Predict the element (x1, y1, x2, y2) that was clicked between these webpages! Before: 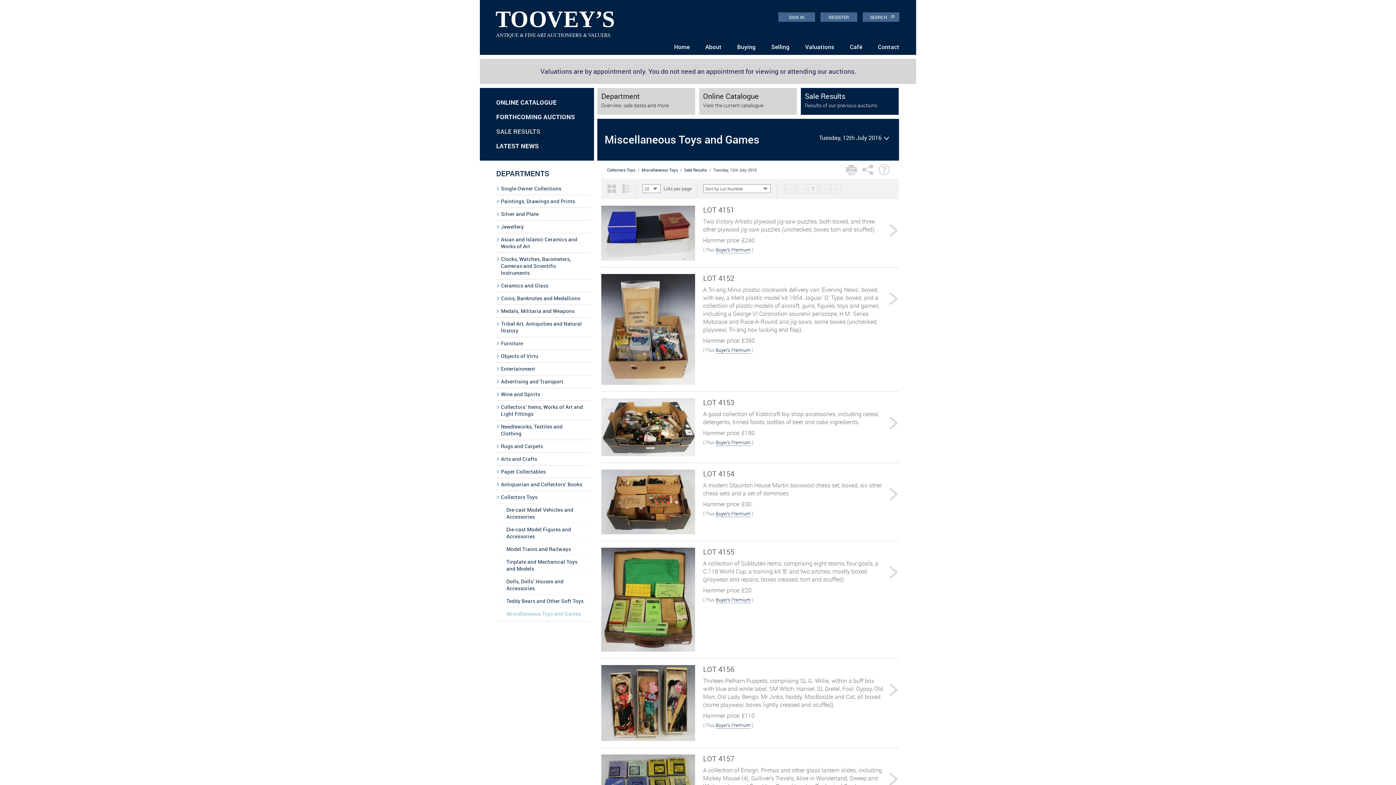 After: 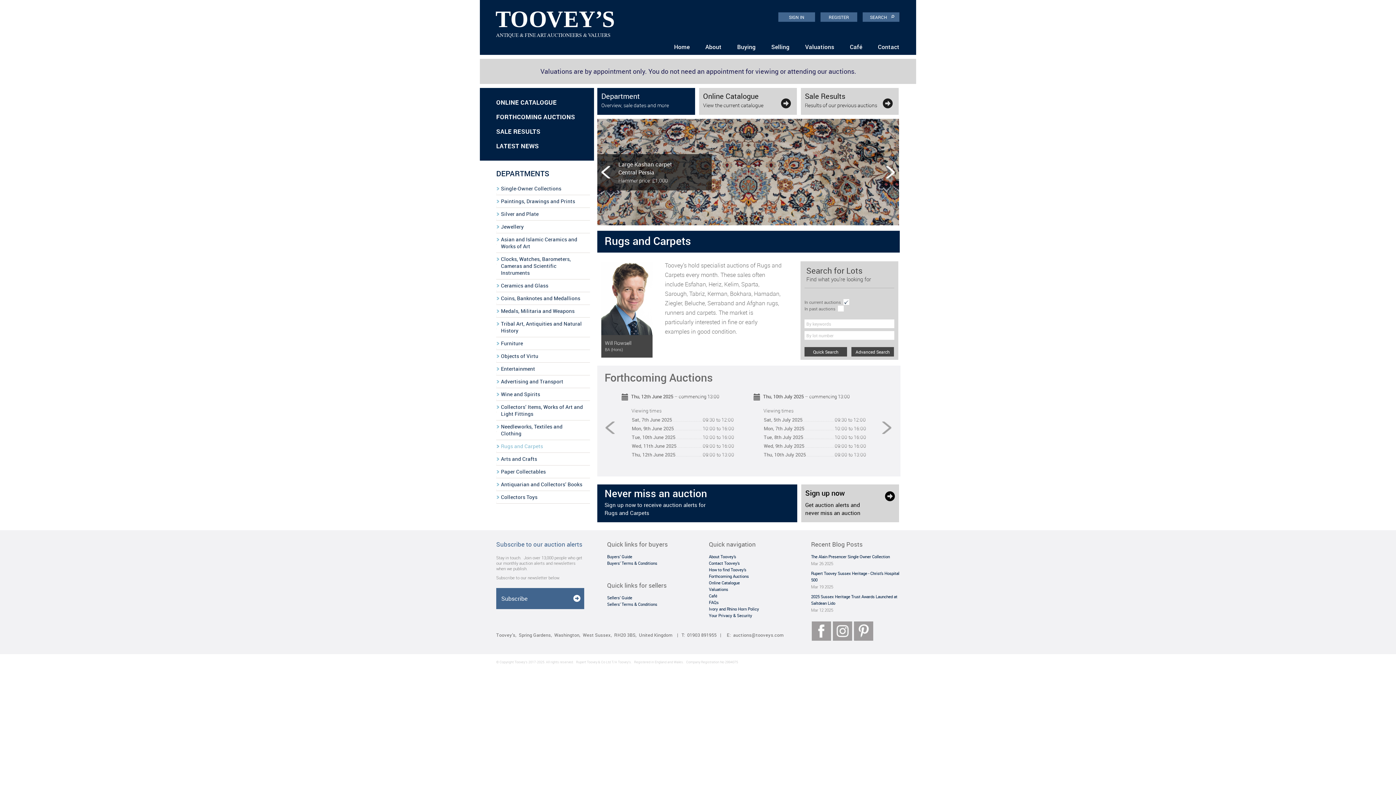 Action: label: Rugs and Carpets bbox: (496, 440, 590, 453)